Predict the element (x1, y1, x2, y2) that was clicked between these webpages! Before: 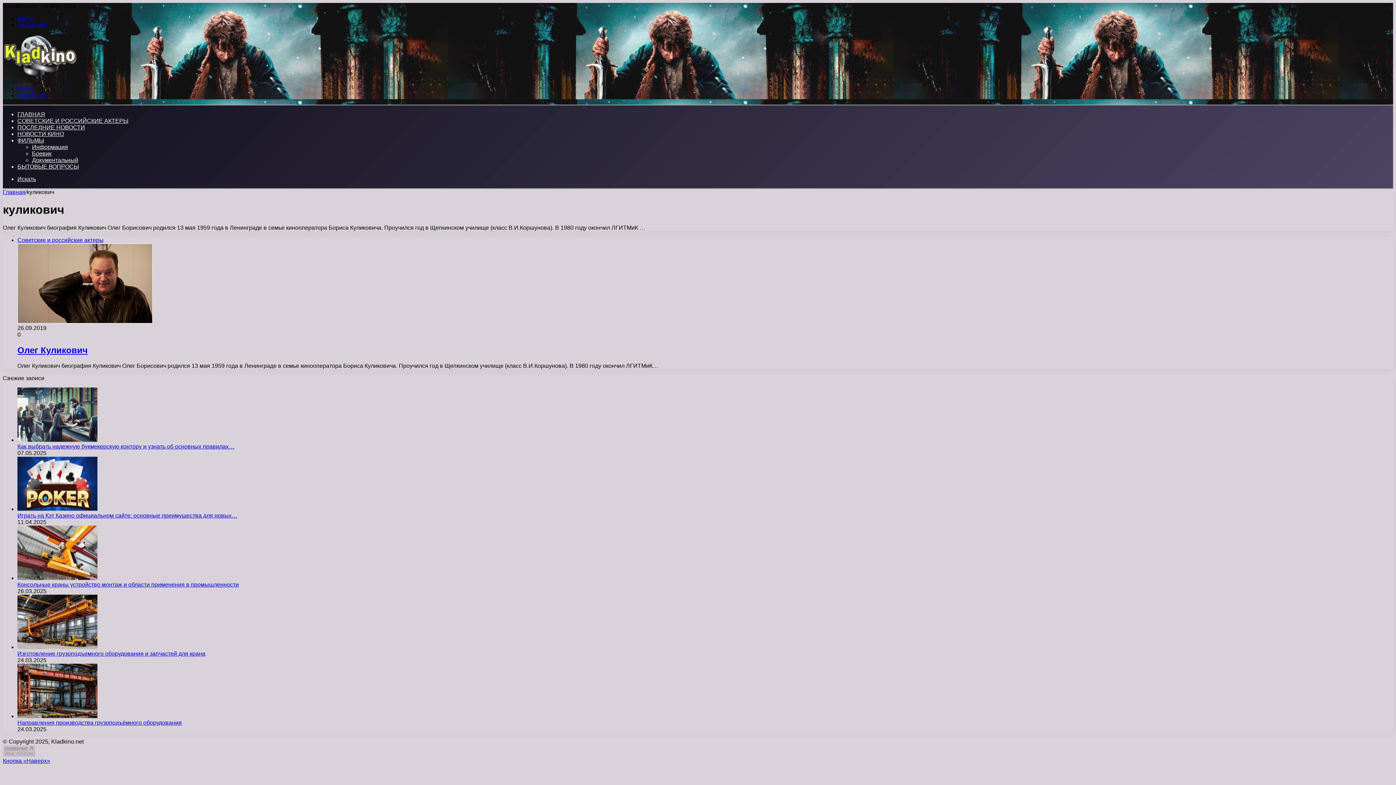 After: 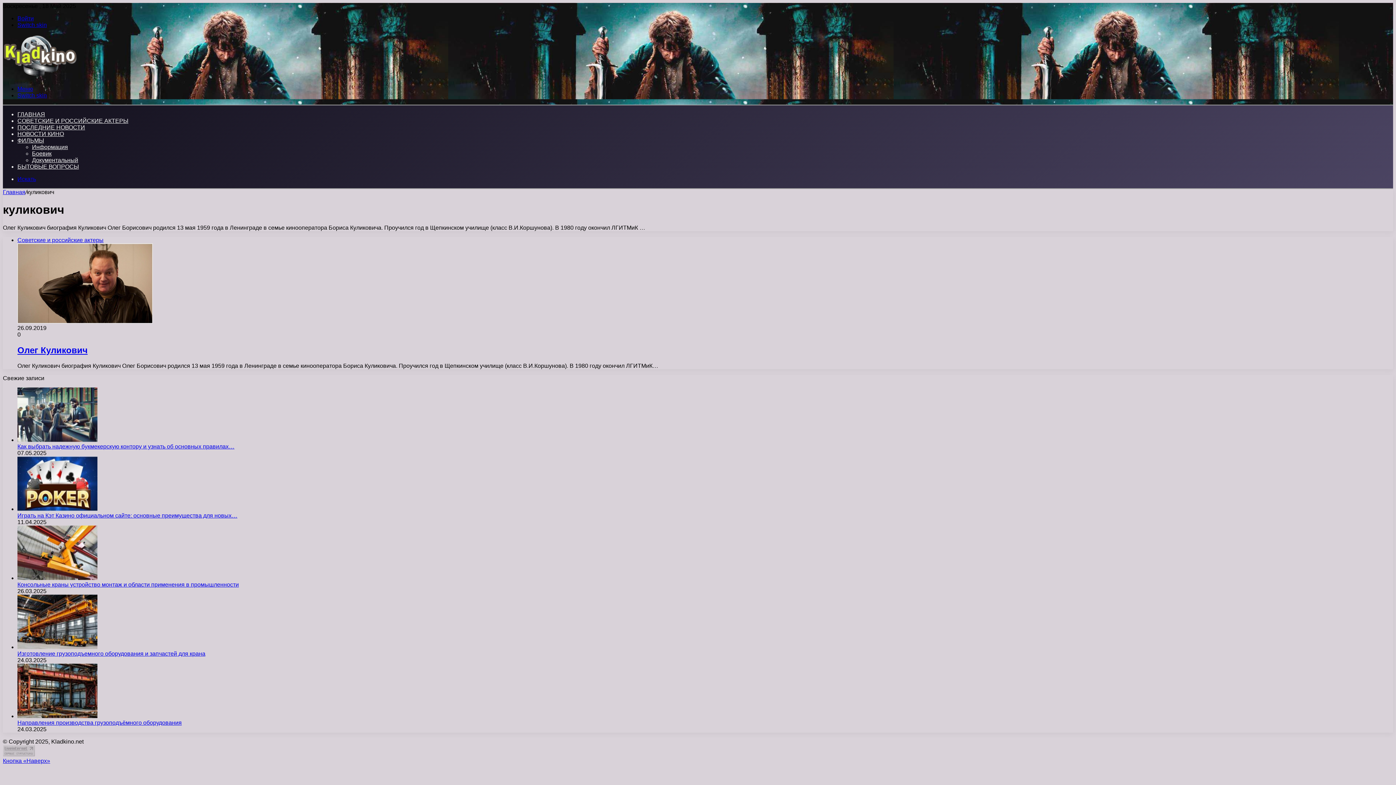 Action: bbox: (17, 176, 36, 182) label: Искать